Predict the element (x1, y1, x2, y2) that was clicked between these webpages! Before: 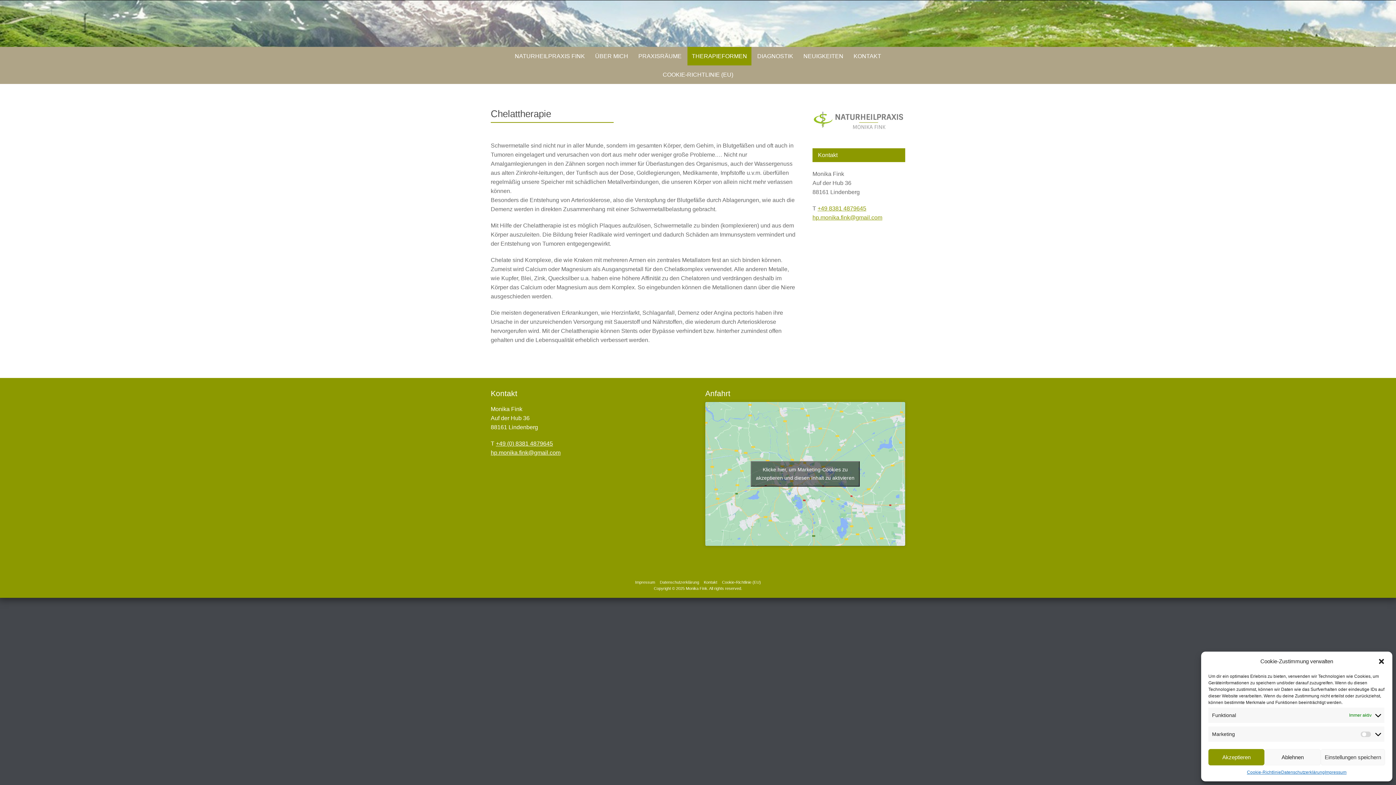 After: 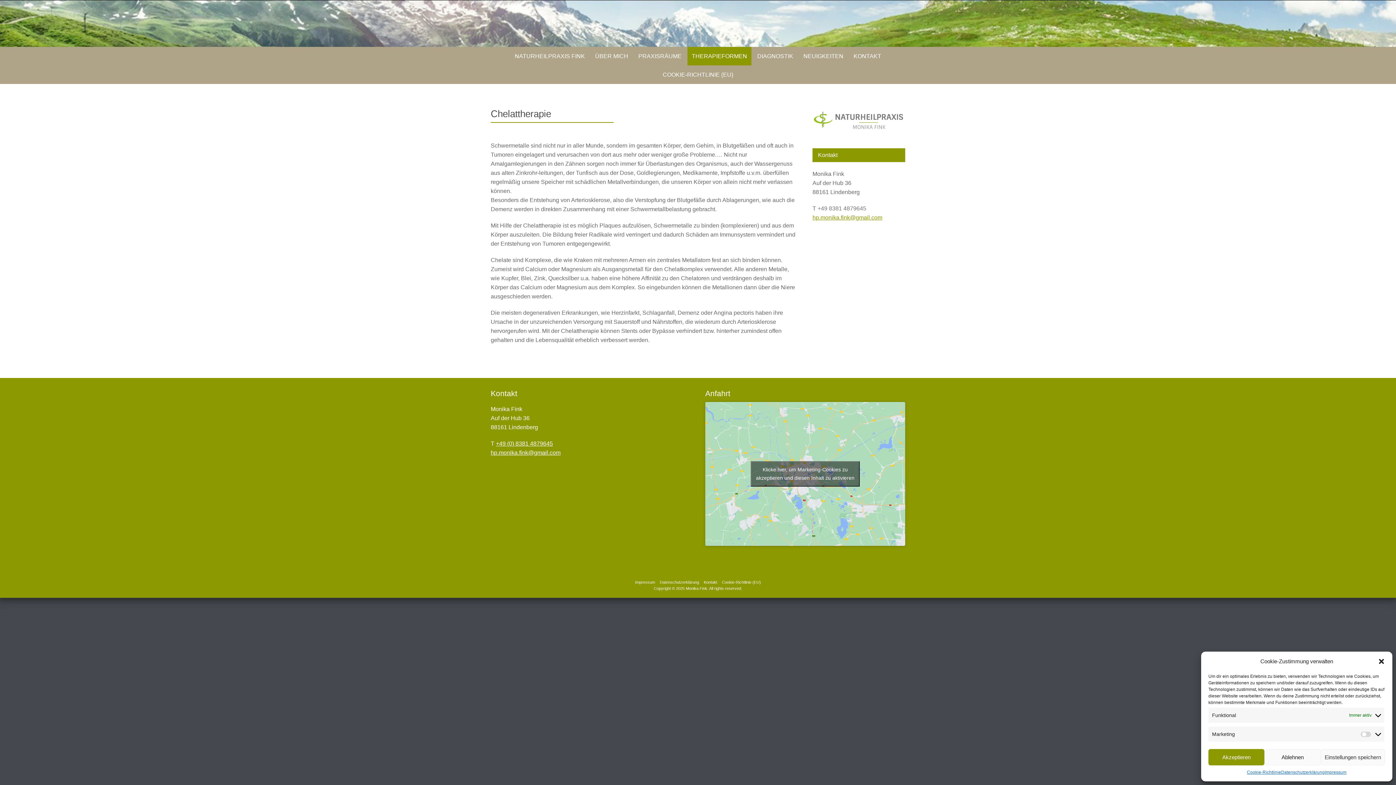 Action: bbox: (817, 205, 866, 211) label: +49 8381 4879645